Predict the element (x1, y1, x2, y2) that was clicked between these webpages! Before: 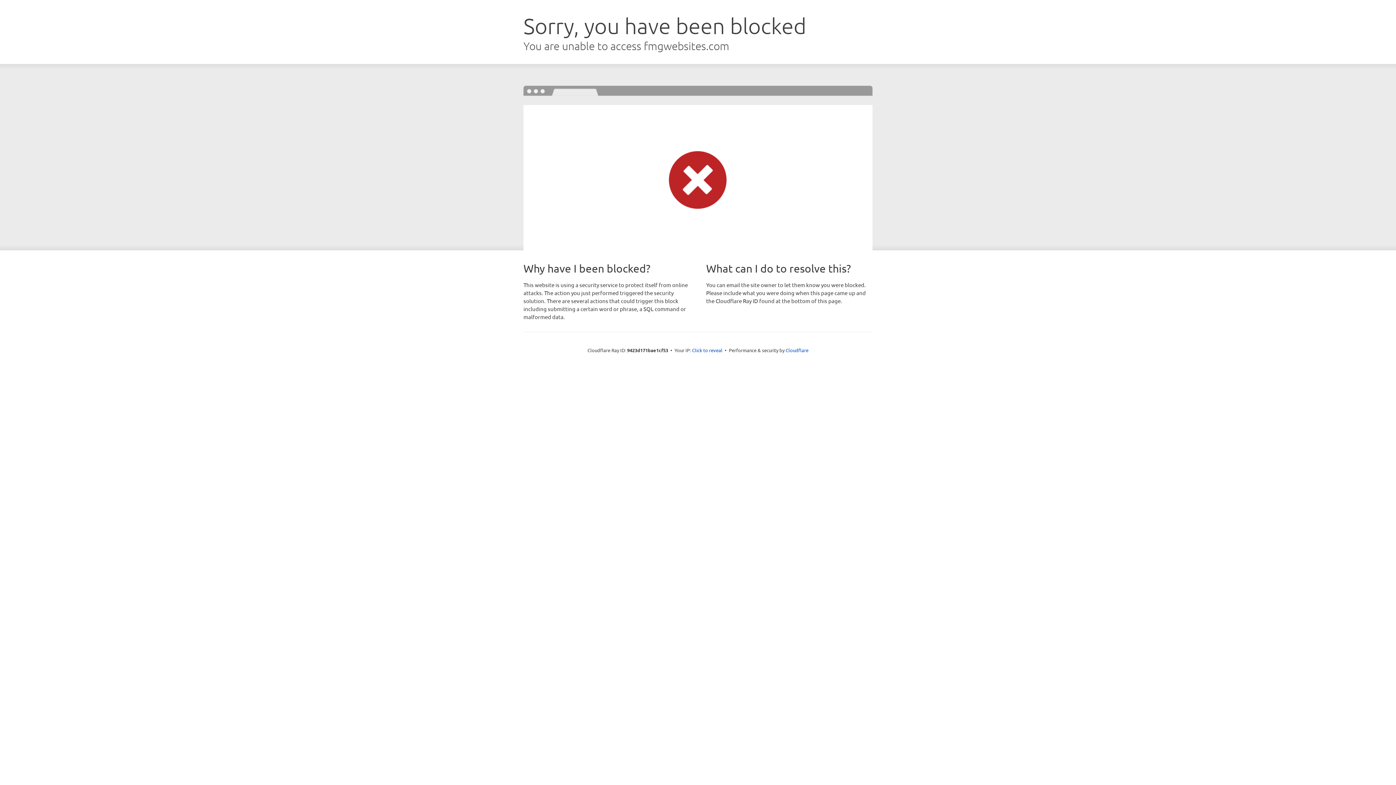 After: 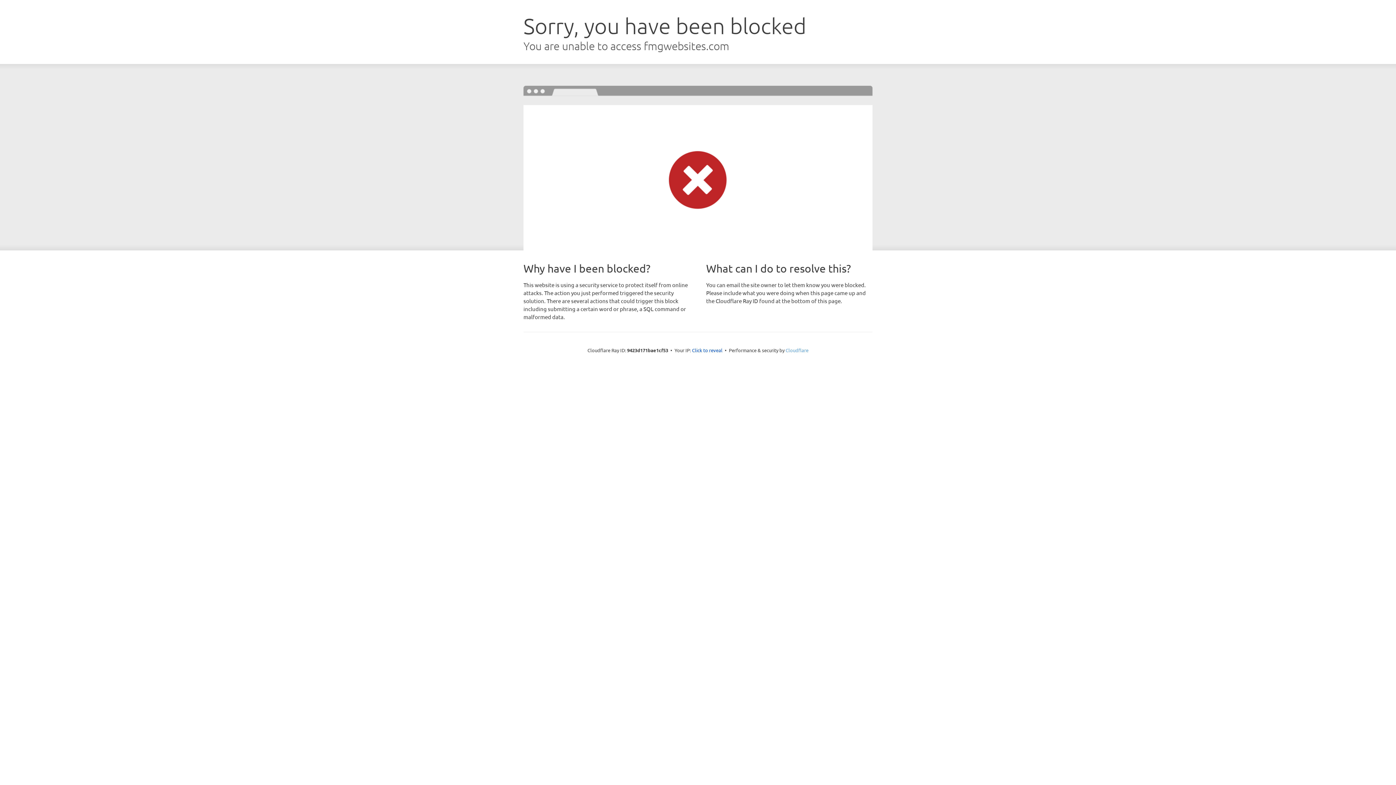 Action: bbox: (785, 347, 808, 353) label: Cloudflare